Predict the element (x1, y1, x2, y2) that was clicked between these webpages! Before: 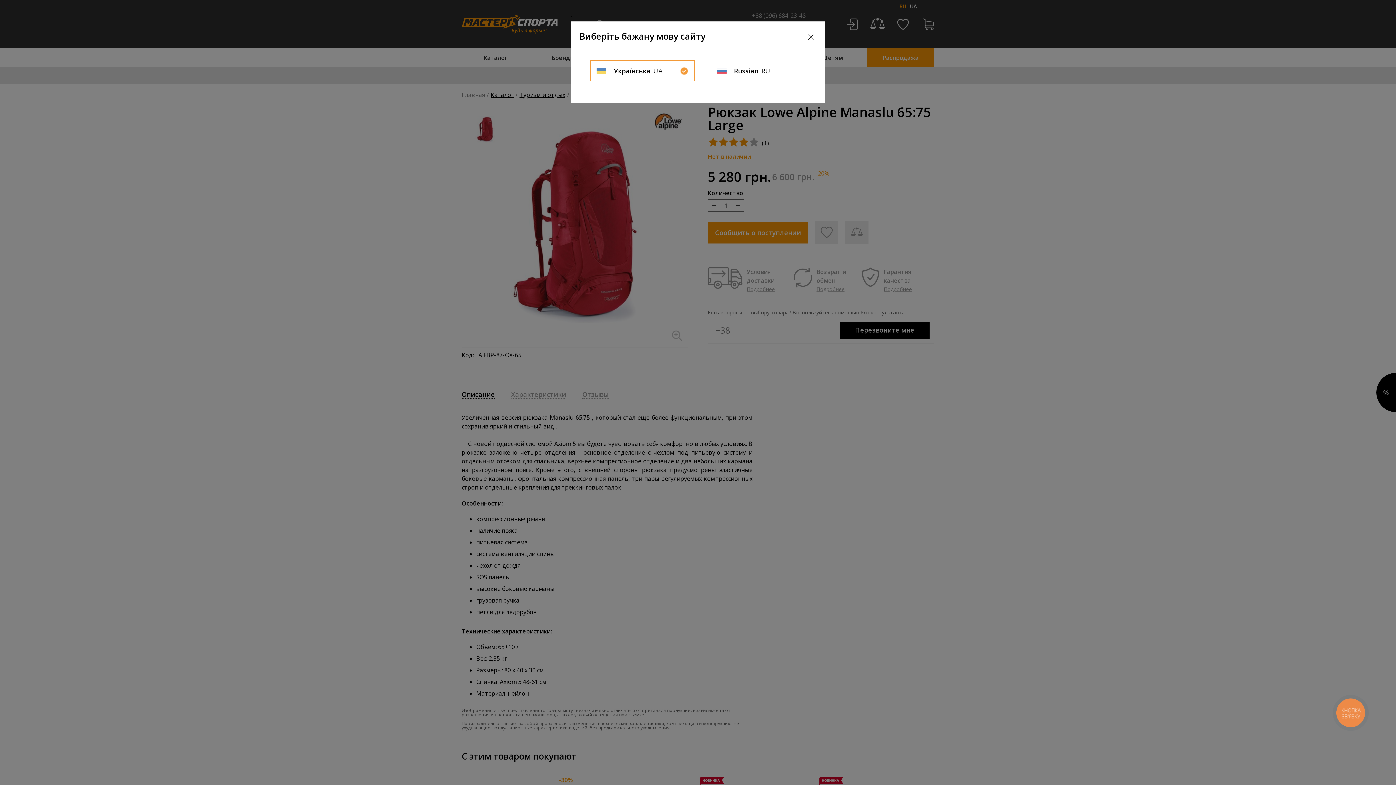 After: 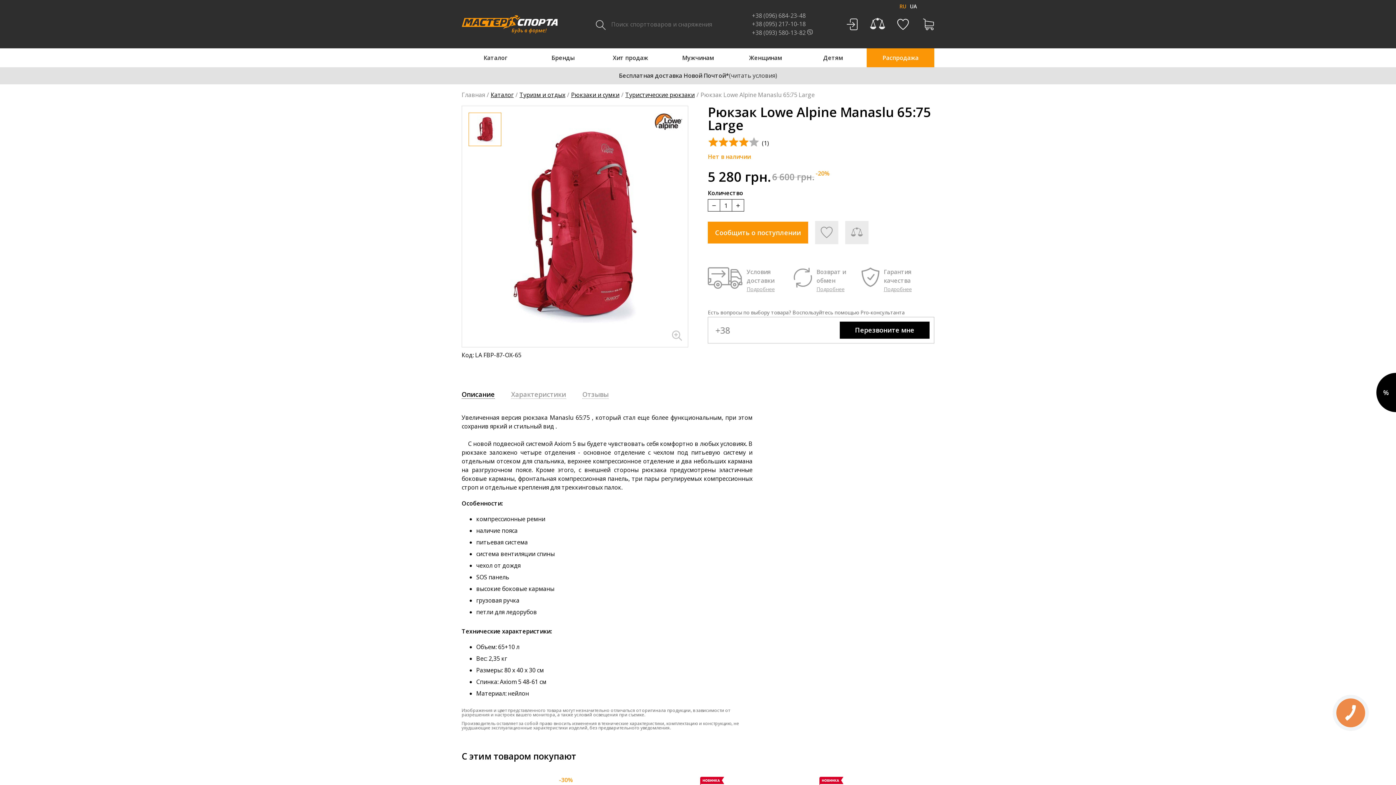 Action: bbox: (808, 34, 813, 40) label: Close